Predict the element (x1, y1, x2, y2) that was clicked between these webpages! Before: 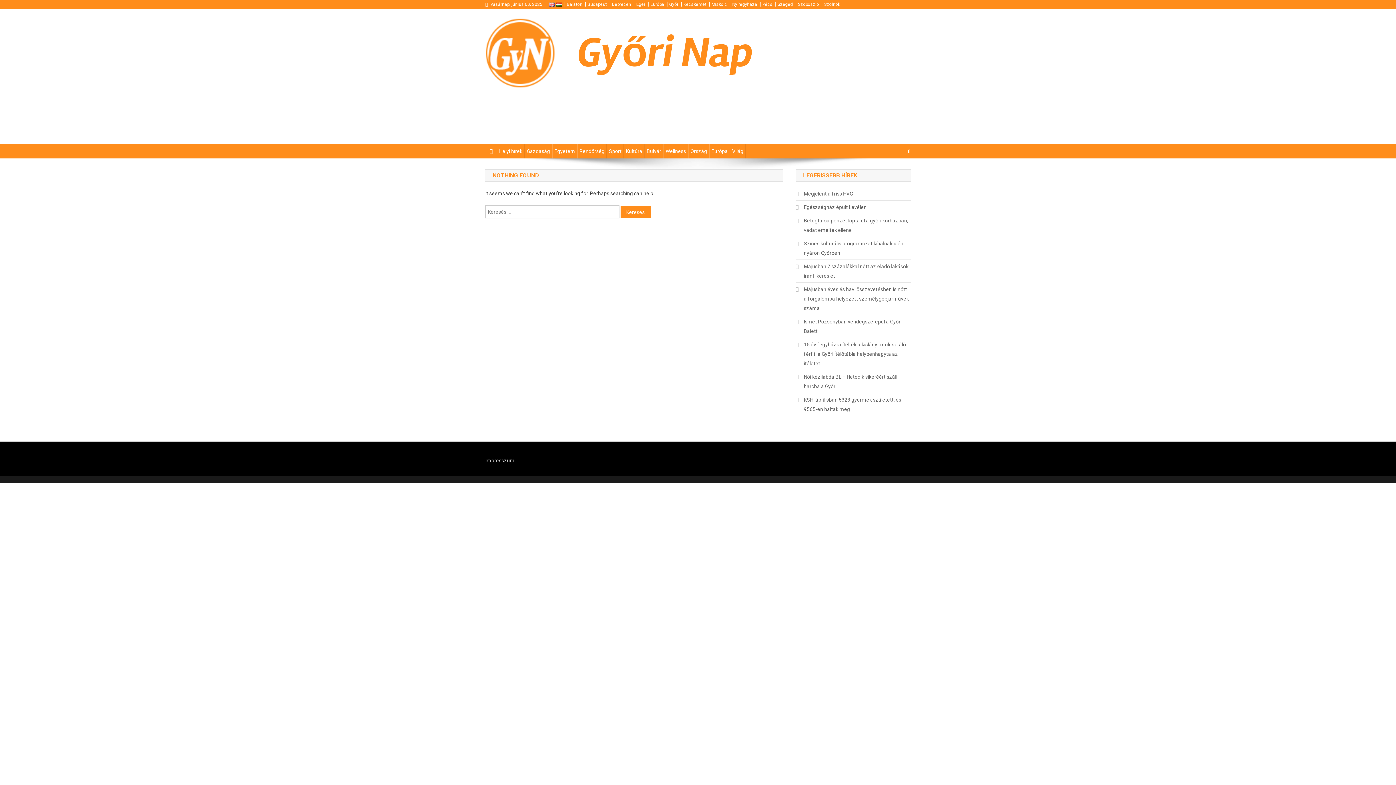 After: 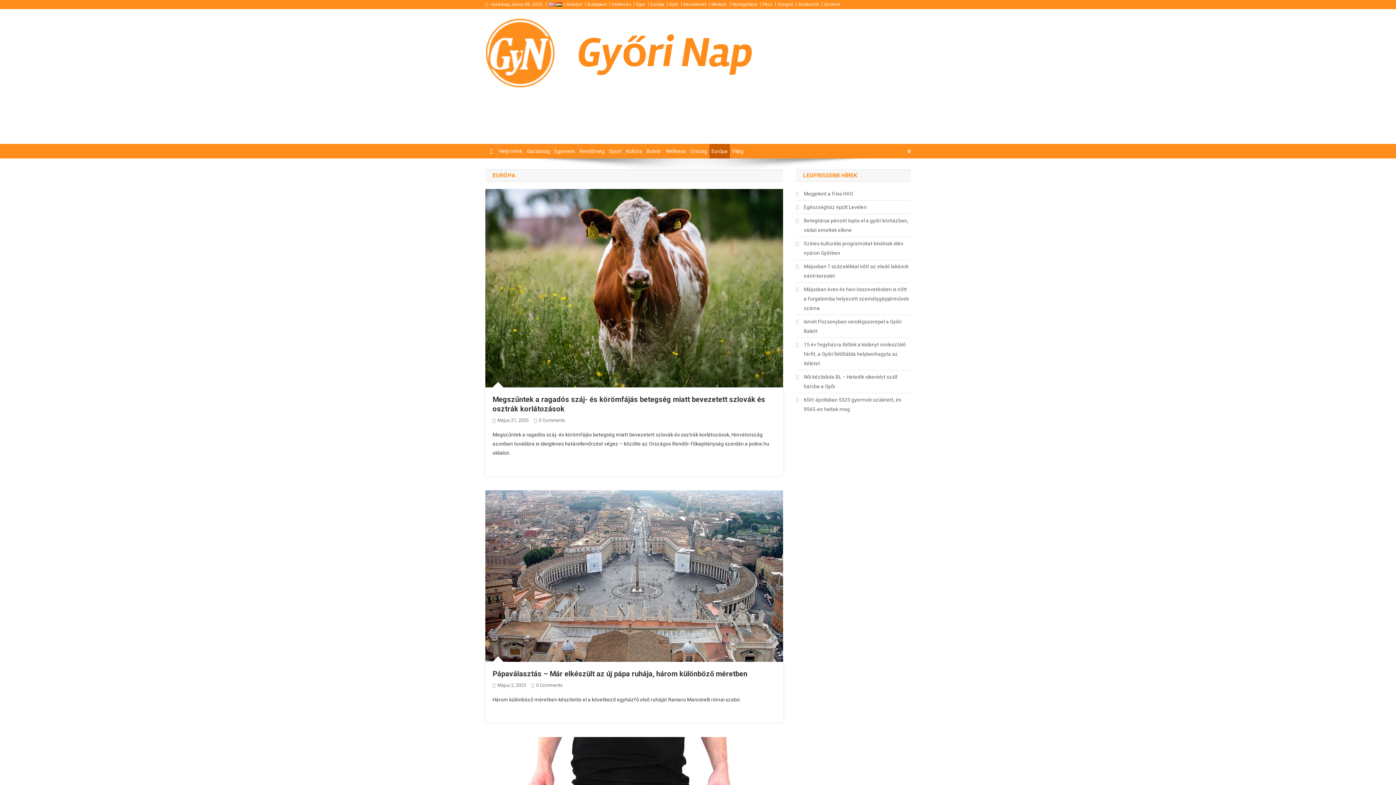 Action: bbox: (709, 144, 730, 158) label: Európa